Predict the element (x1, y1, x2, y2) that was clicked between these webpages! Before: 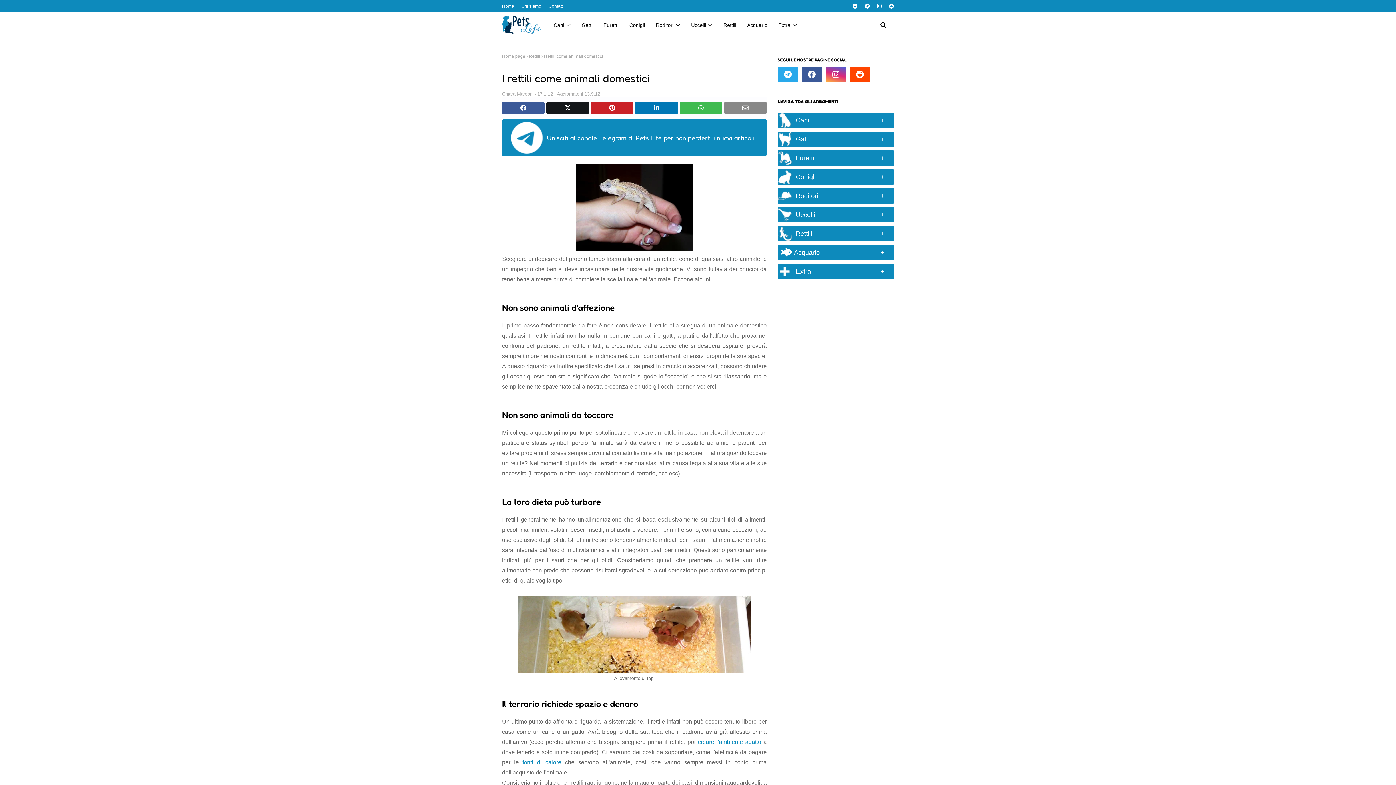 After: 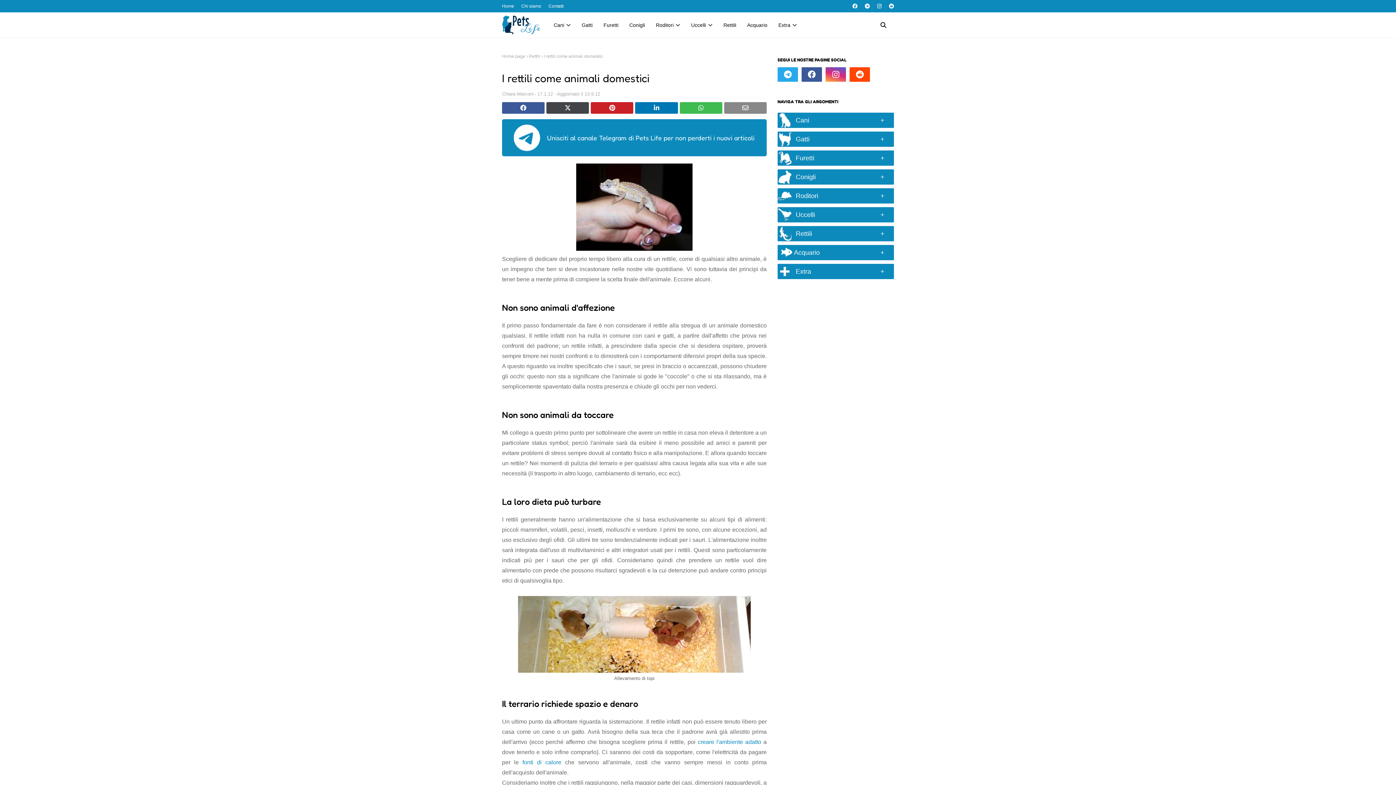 Action: bbox: (546, 102, 589, 113)